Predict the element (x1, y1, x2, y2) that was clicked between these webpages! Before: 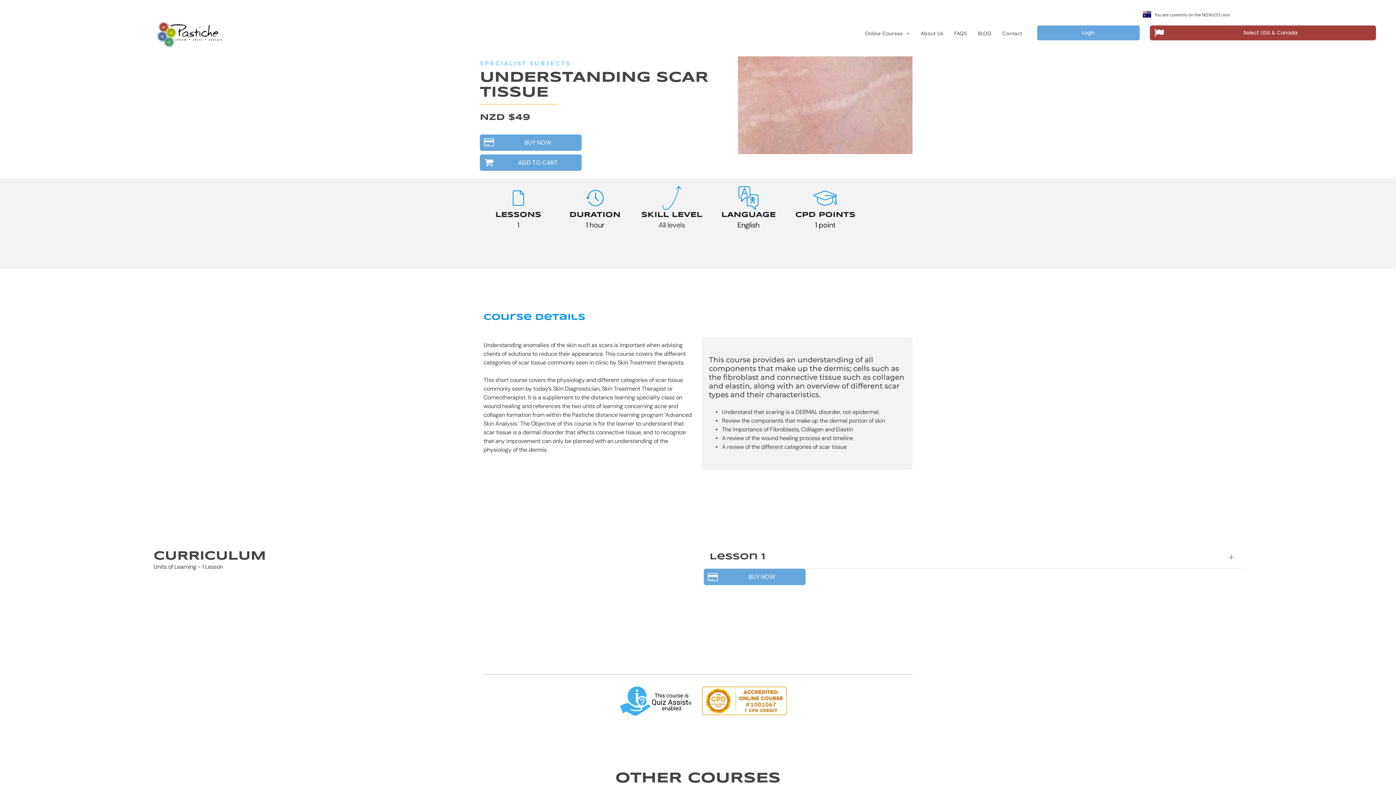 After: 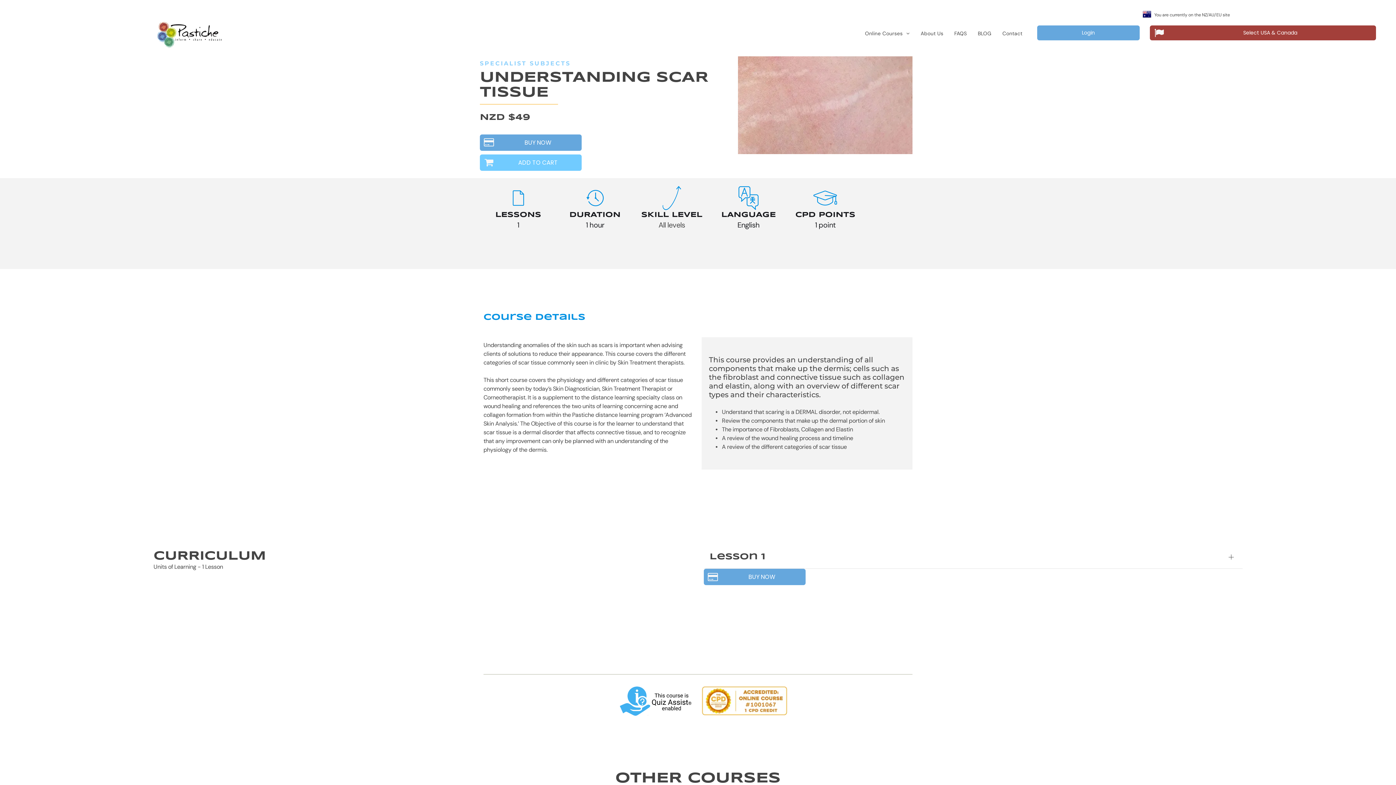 Action: label: ADD TO CART bbox: (480, 154, 581, 170)